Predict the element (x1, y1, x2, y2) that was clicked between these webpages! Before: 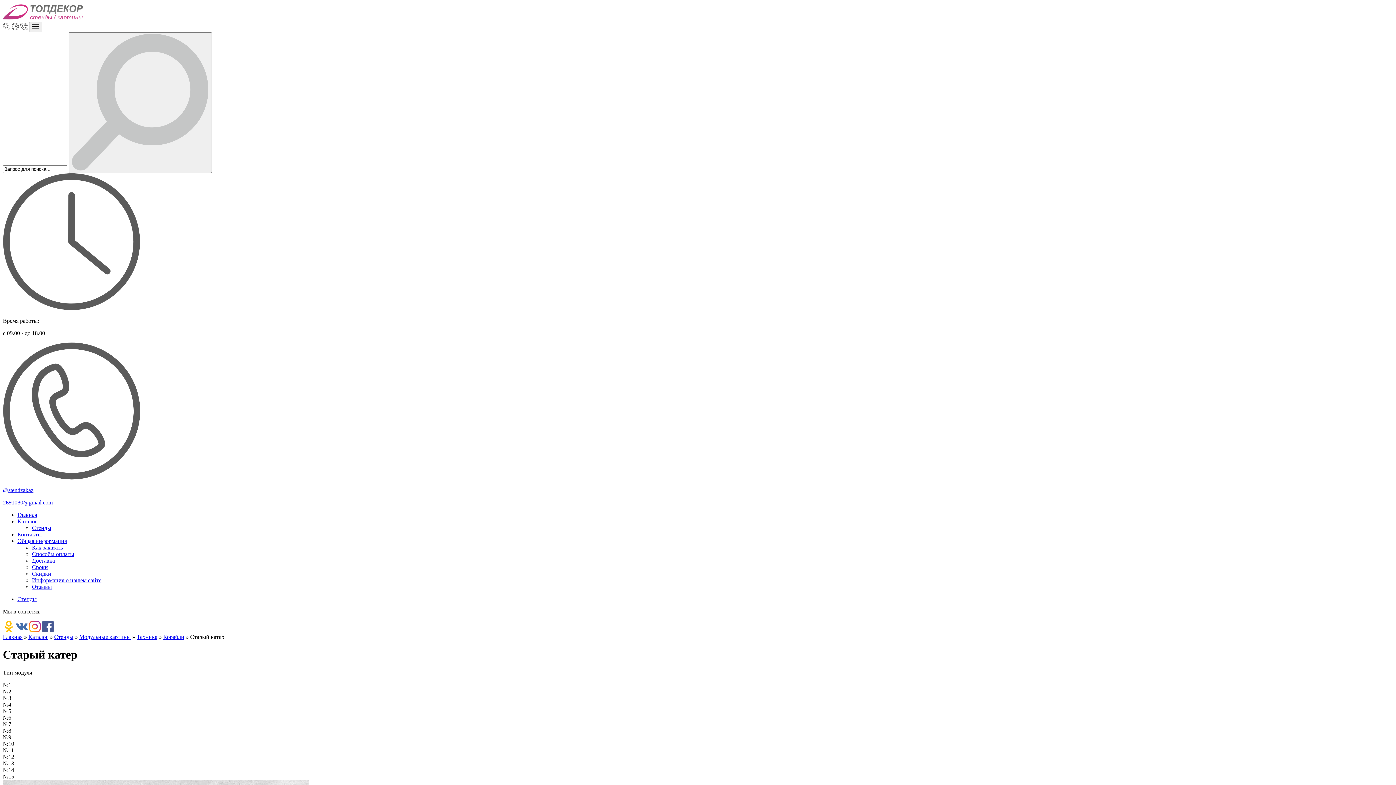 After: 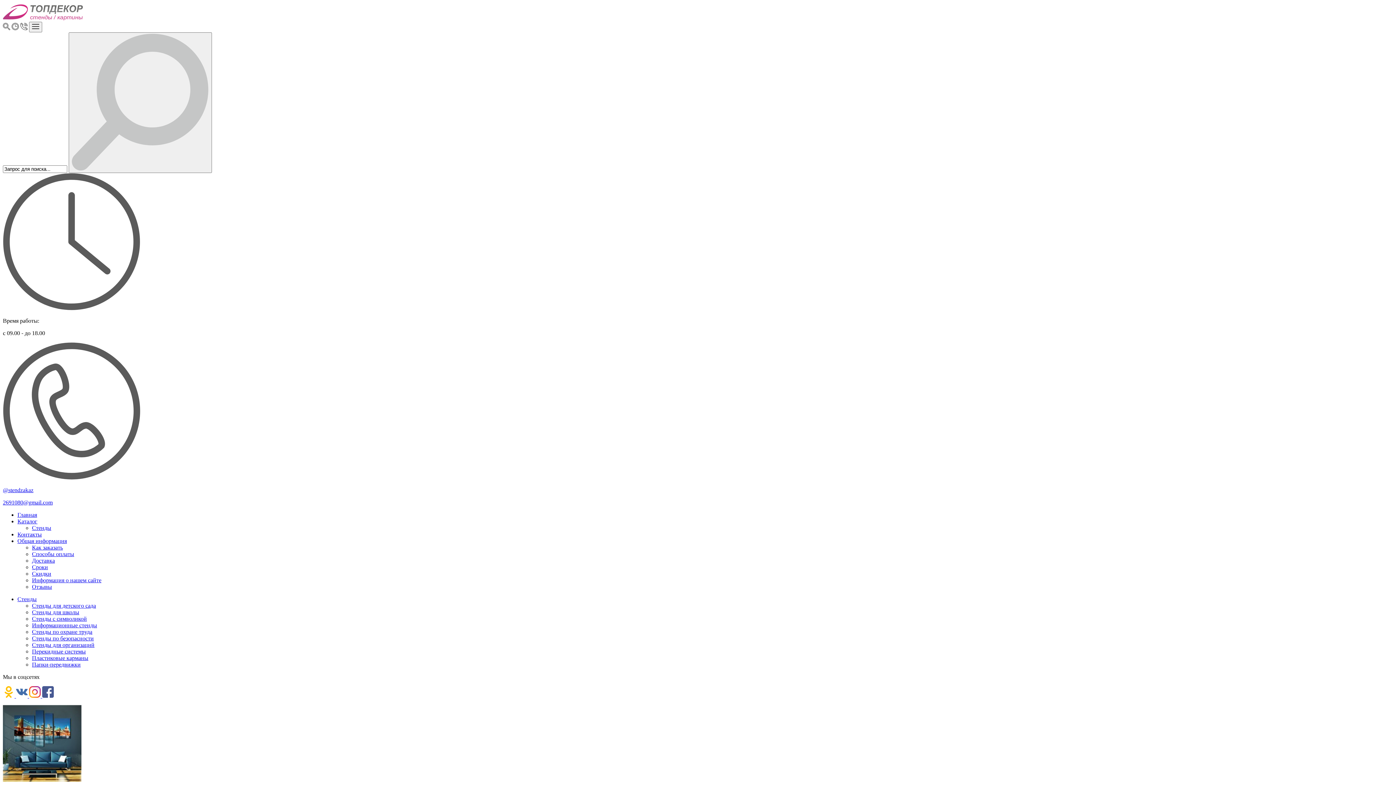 Action: bbox: (17, 511, 37, 518) label: Главная